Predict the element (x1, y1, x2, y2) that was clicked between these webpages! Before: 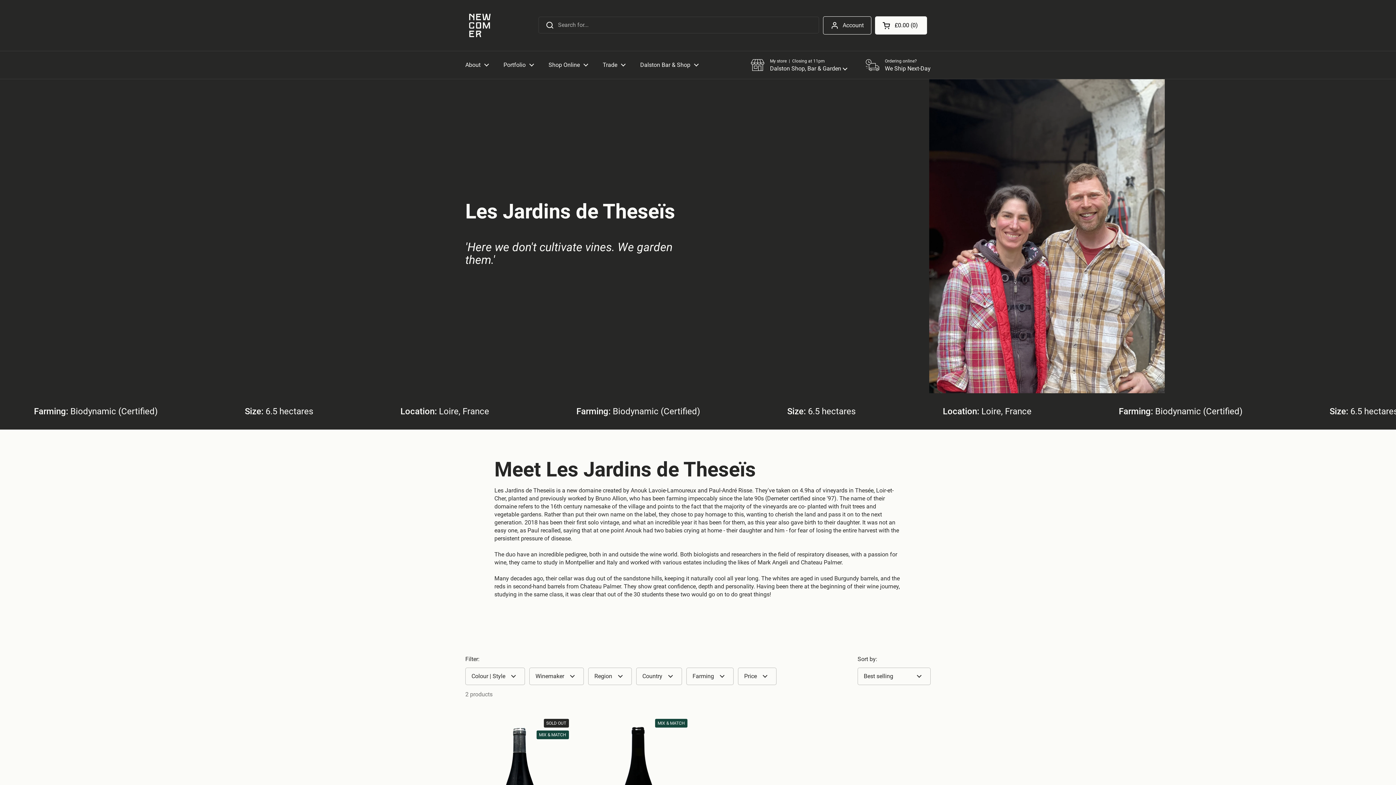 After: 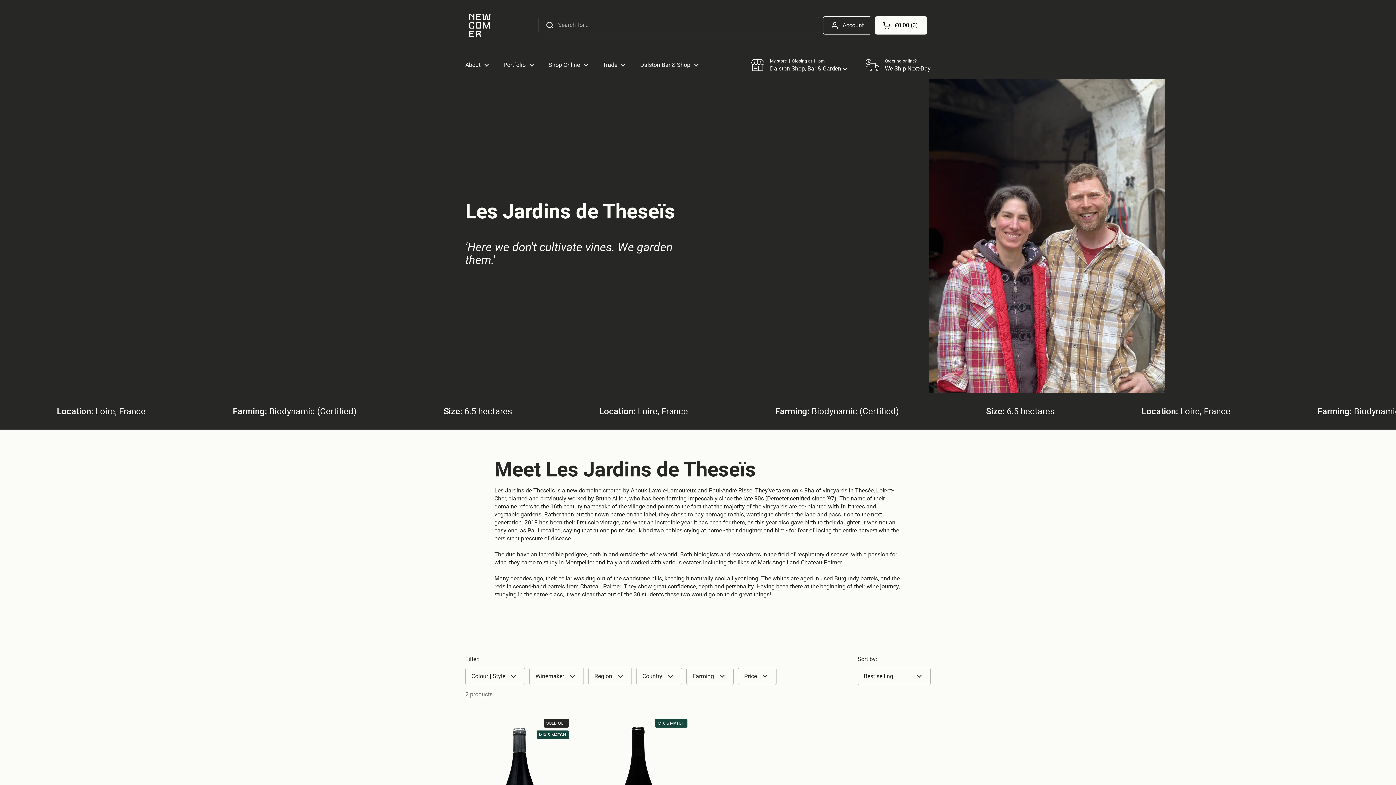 Action: label: Ordering online?
We Ship Next-Day bbox: (865, 58, 930, 72)